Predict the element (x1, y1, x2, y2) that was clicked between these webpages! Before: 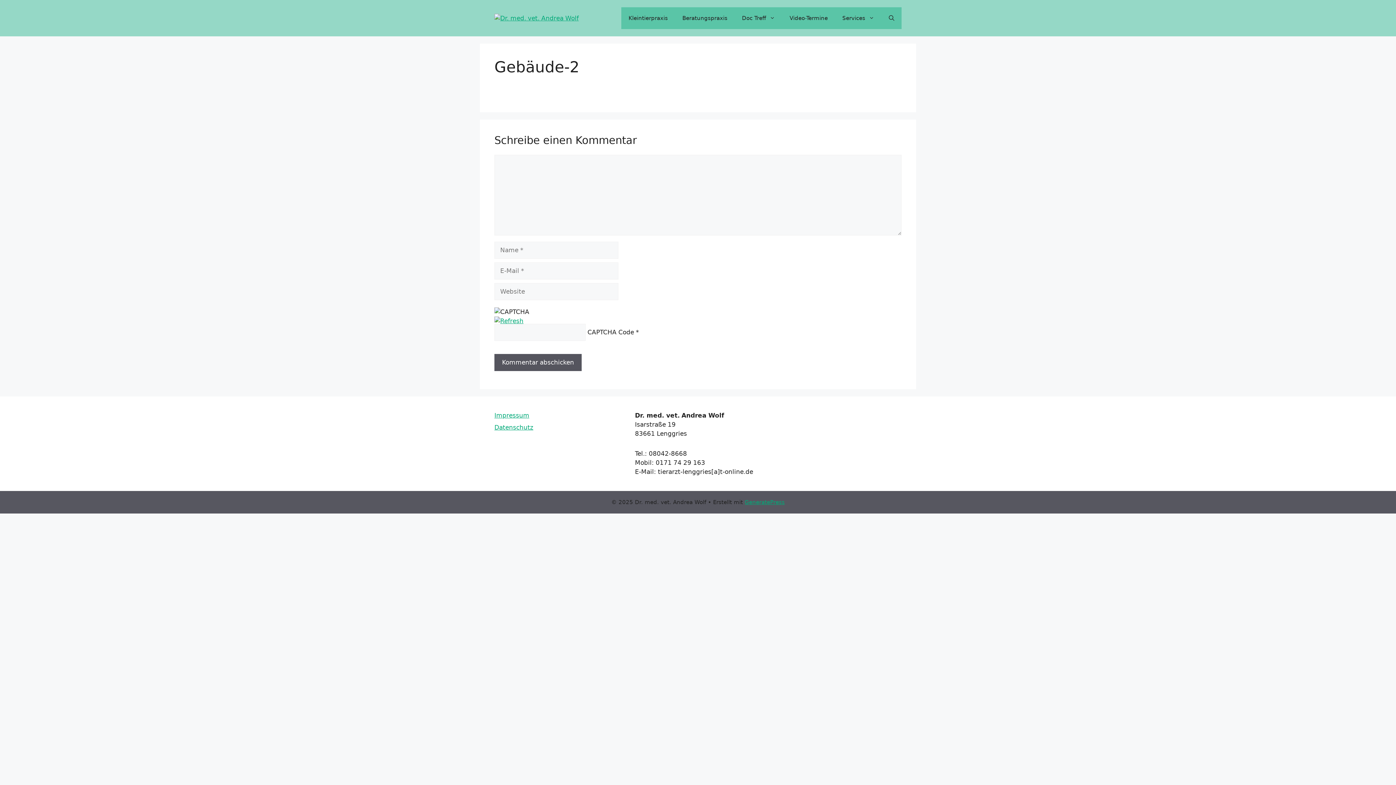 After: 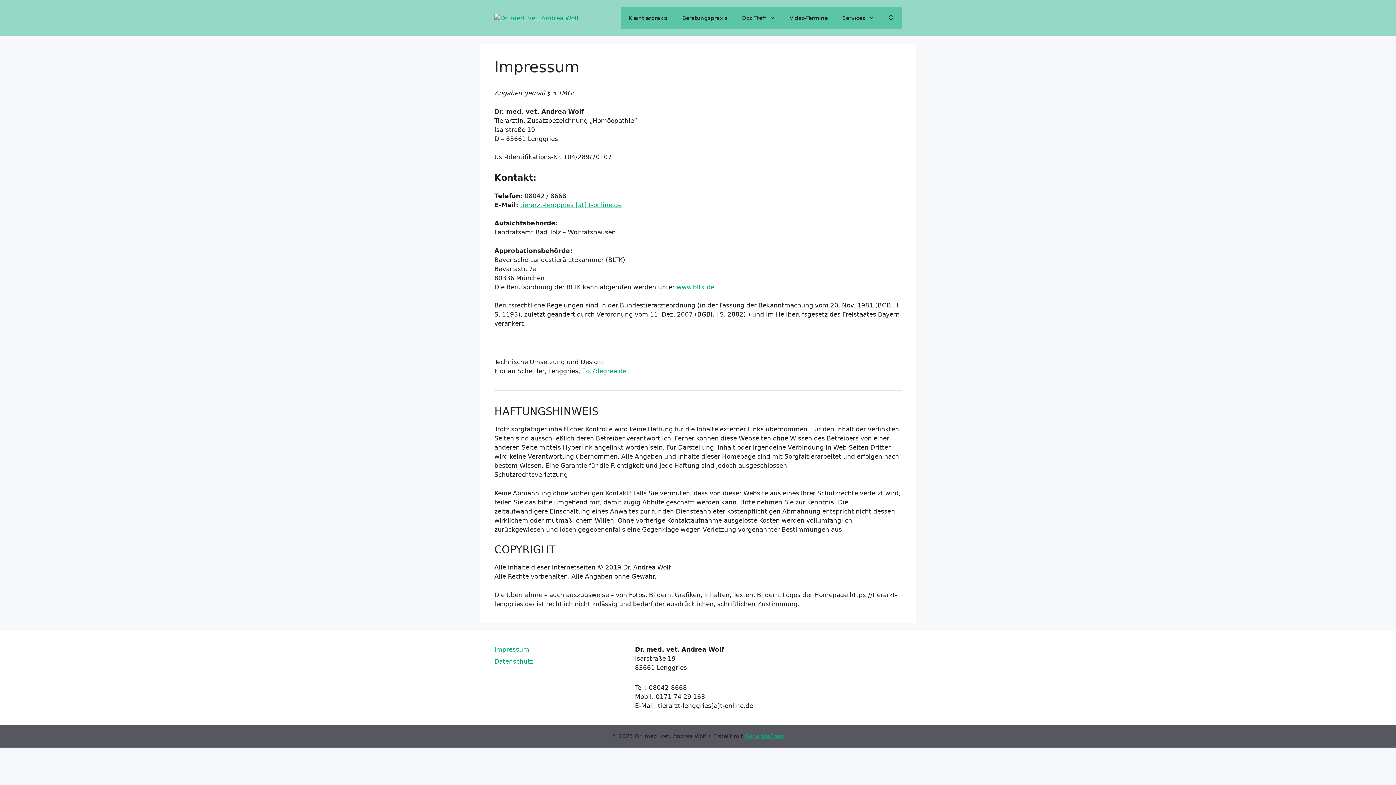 Action: label: Impressum bbox: (494, 411, 529, 419)